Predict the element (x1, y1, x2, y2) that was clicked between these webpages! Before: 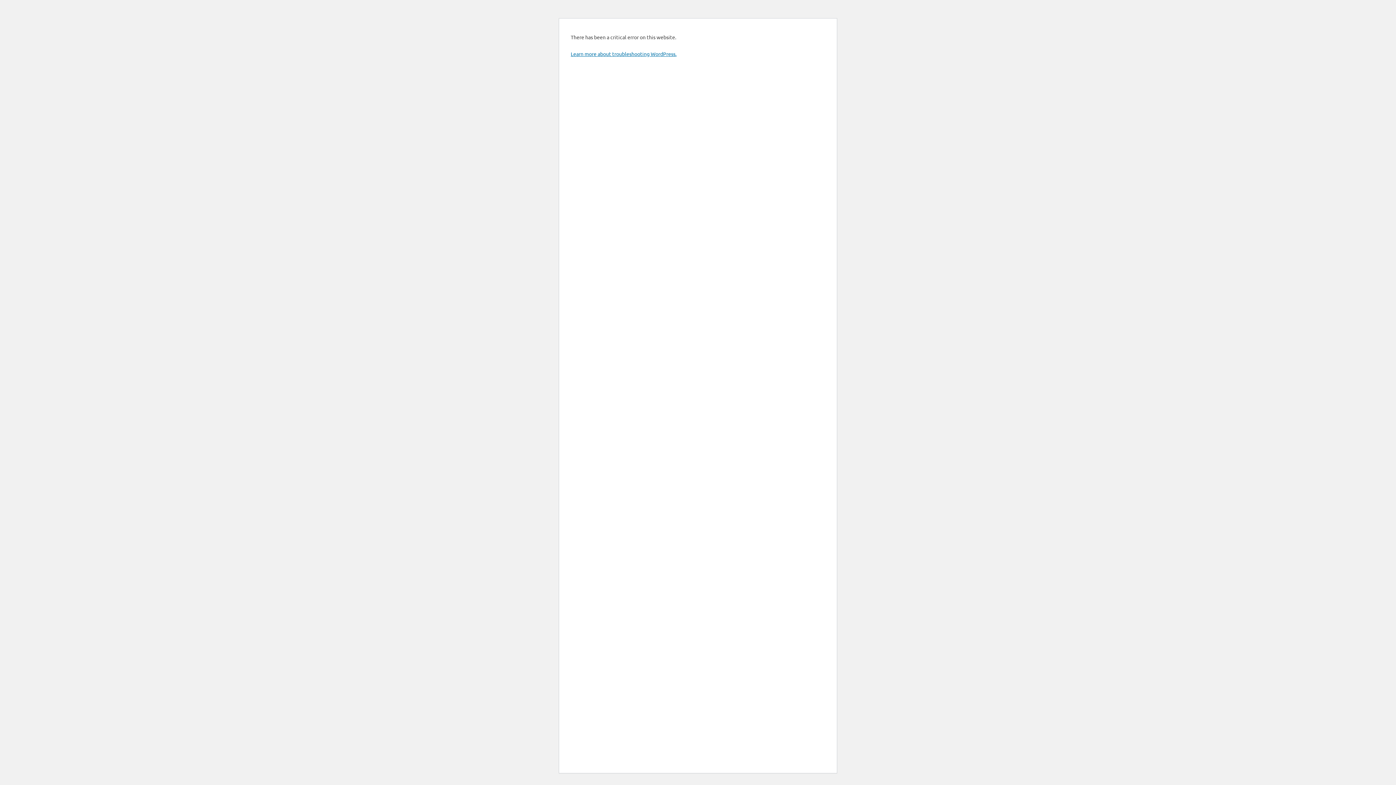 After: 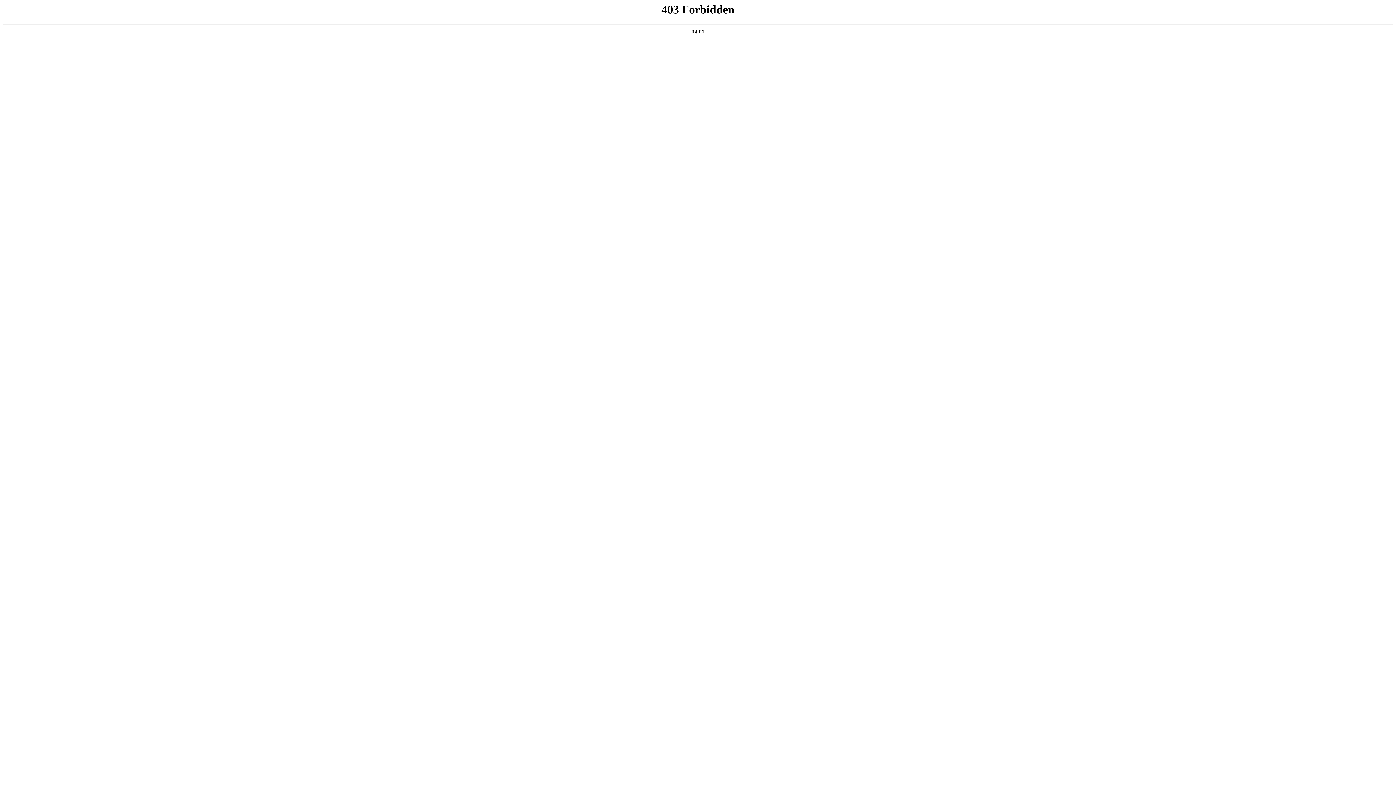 Action: label: Learn more about troubleshooting WordPress. bbox: (570, 50, 676, 57)